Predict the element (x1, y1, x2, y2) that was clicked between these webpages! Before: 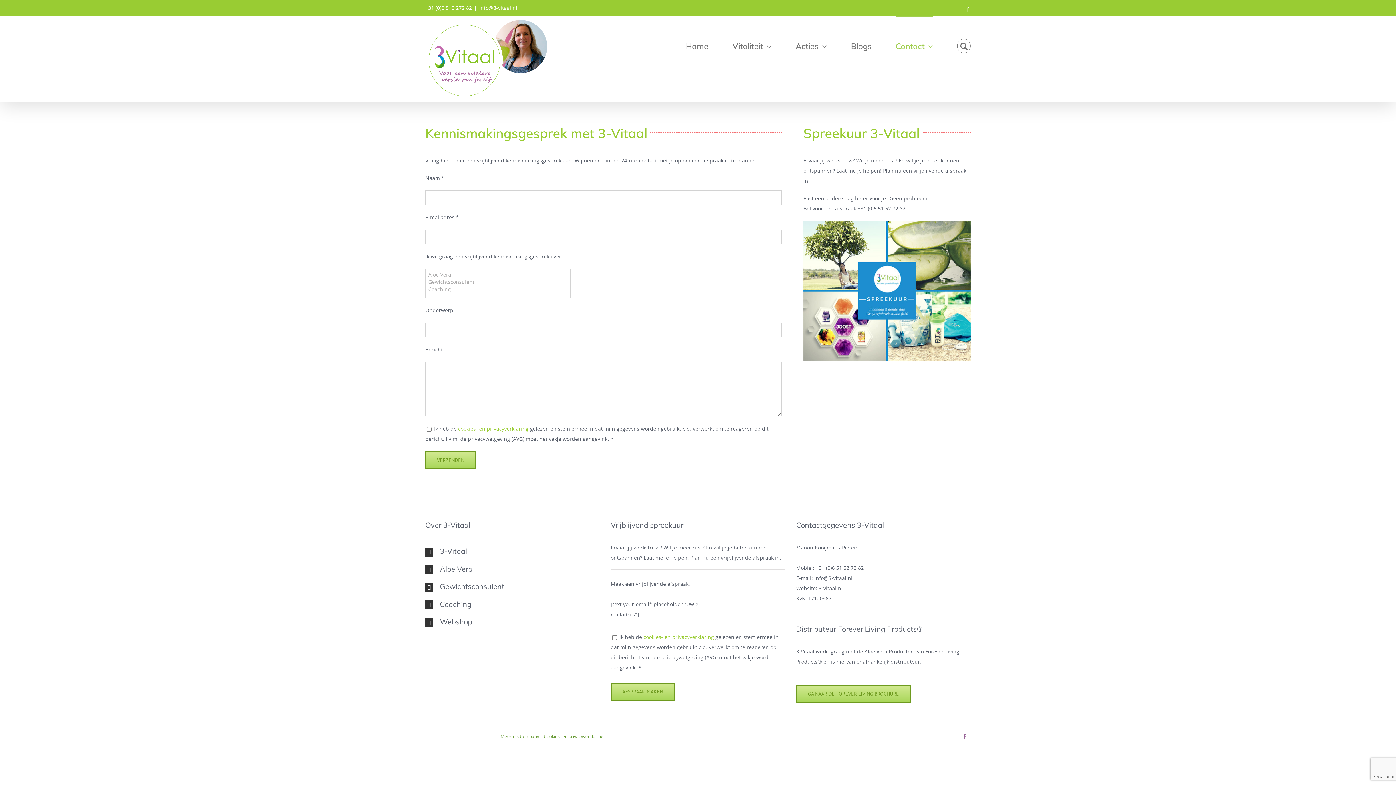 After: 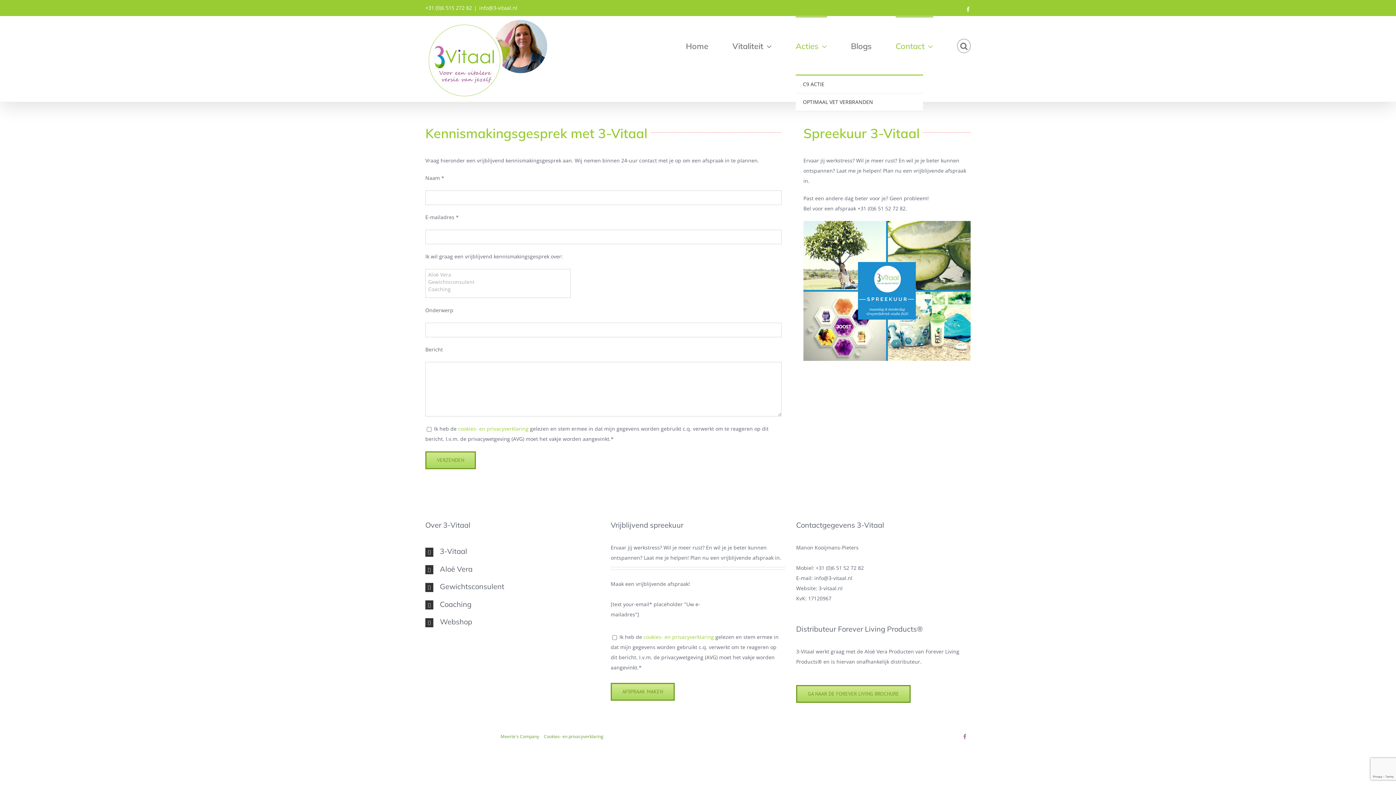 Action: bbox: (795, 16, 827, 74) label: Acties